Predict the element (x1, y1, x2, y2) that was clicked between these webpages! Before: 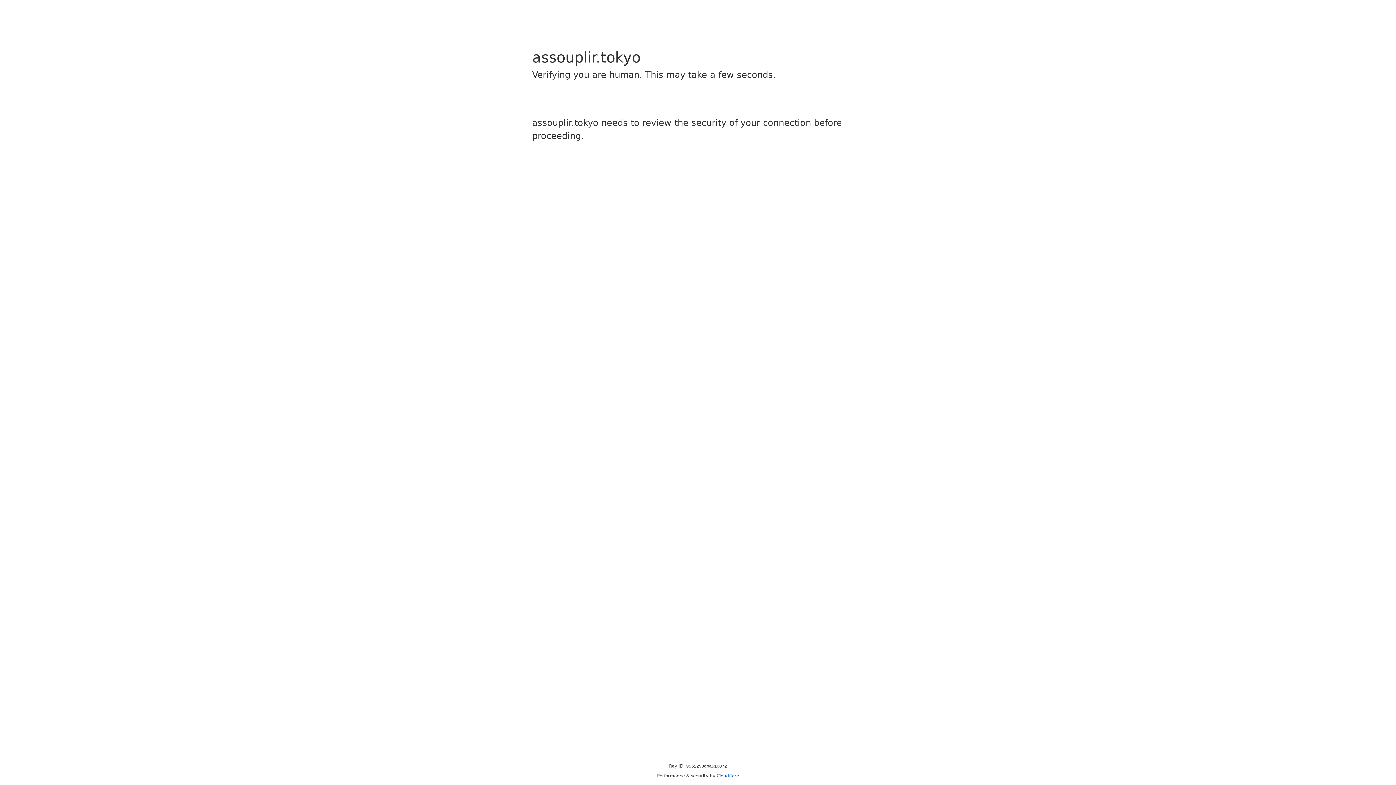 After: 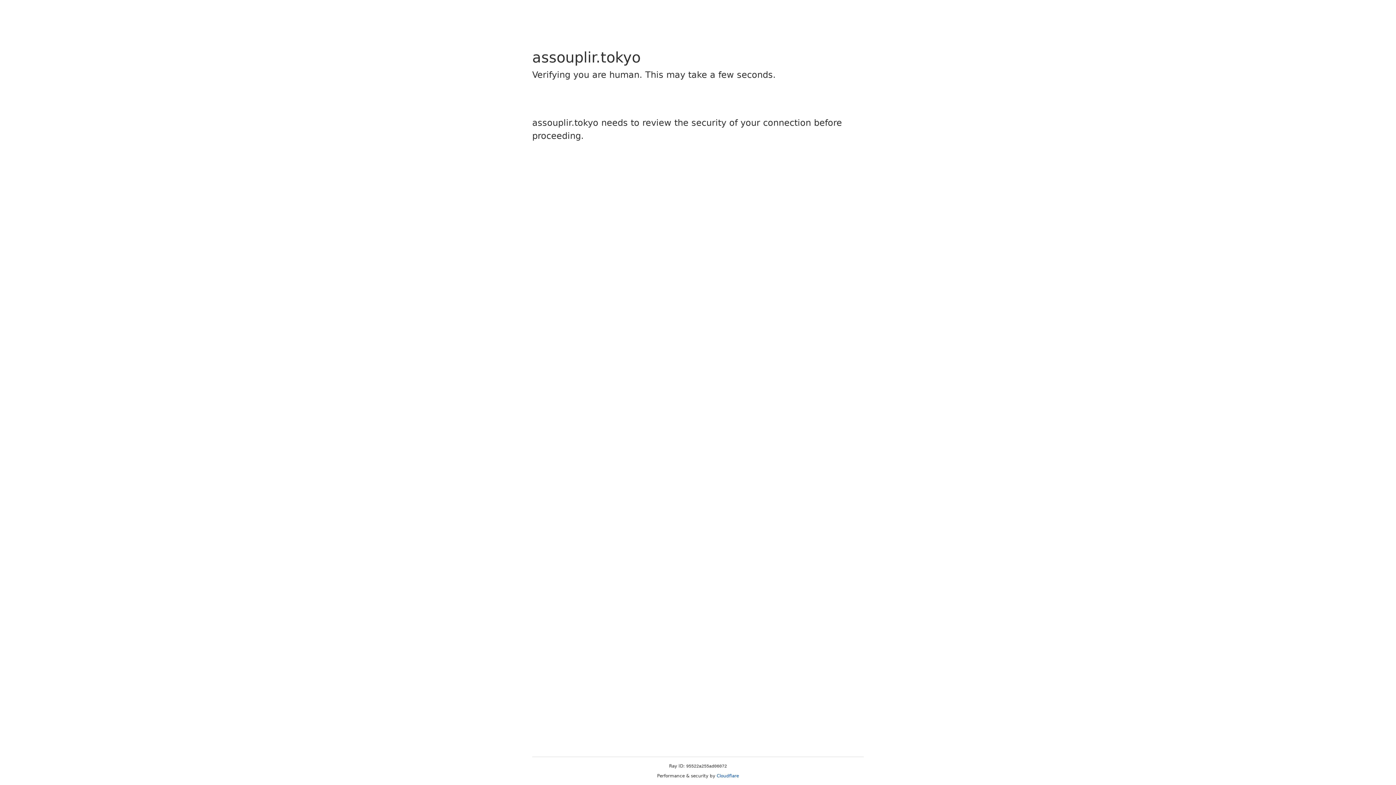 Action: label: Cloudflare bbox: (716, 773, 739, 778)